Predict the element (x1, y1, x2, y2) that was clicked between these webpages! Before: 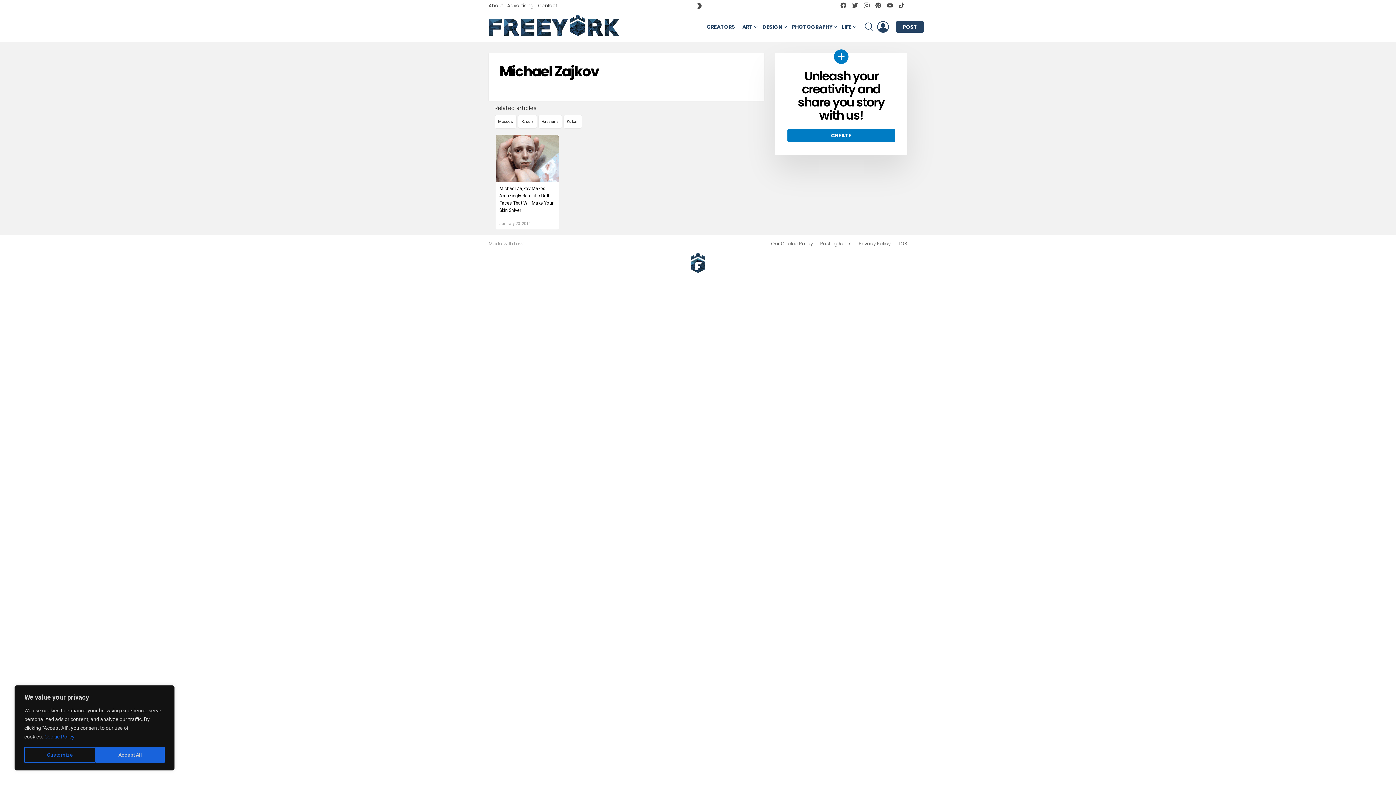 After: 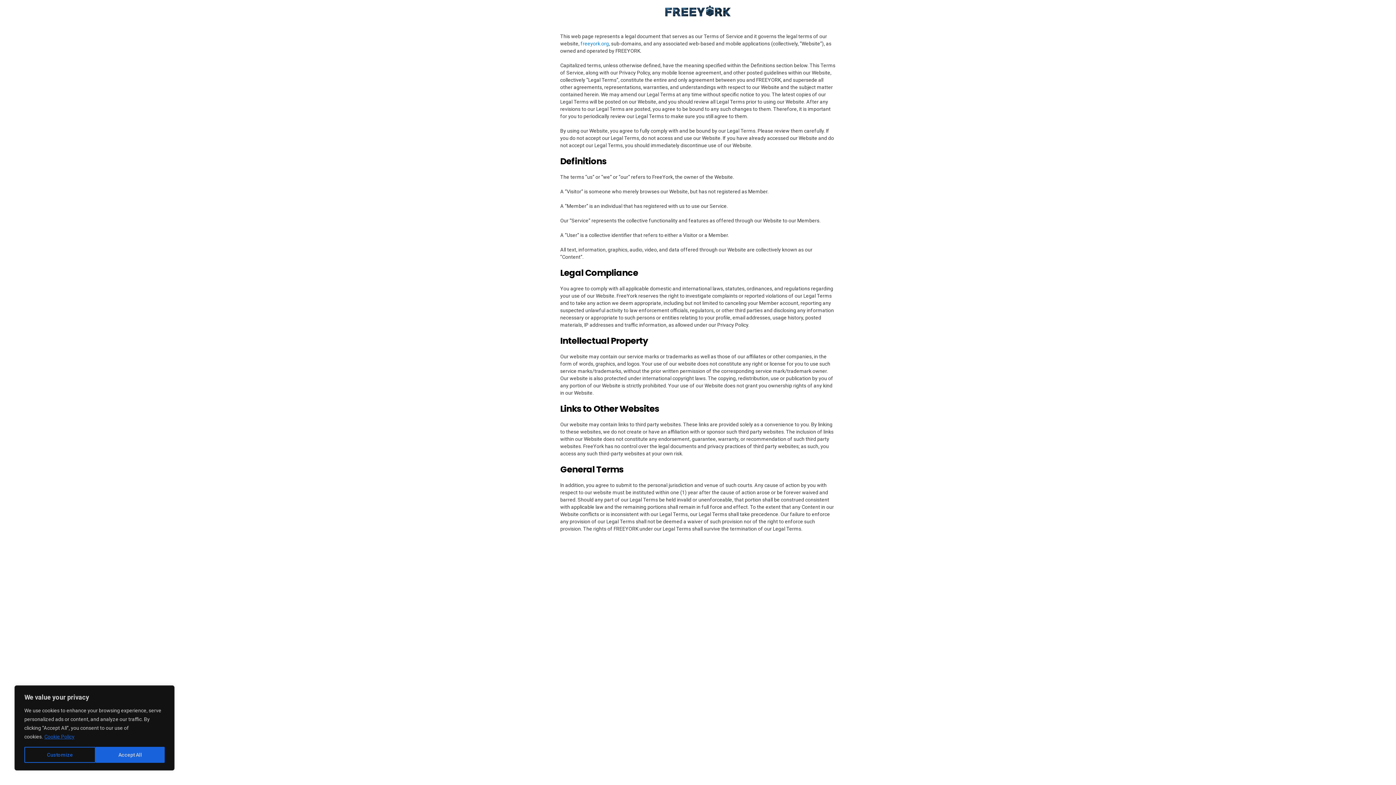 Action: label: TOS bbox: (894, 240, 911, 246)